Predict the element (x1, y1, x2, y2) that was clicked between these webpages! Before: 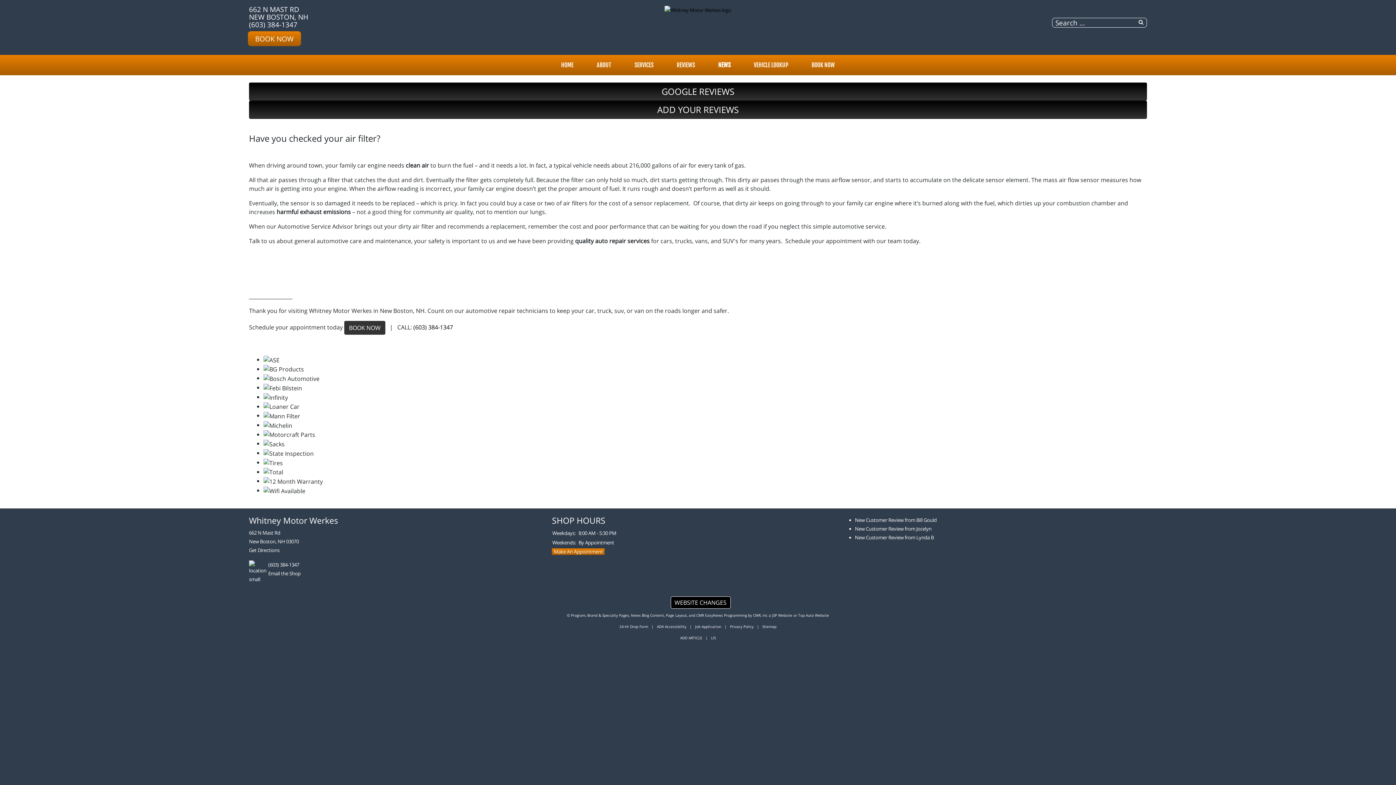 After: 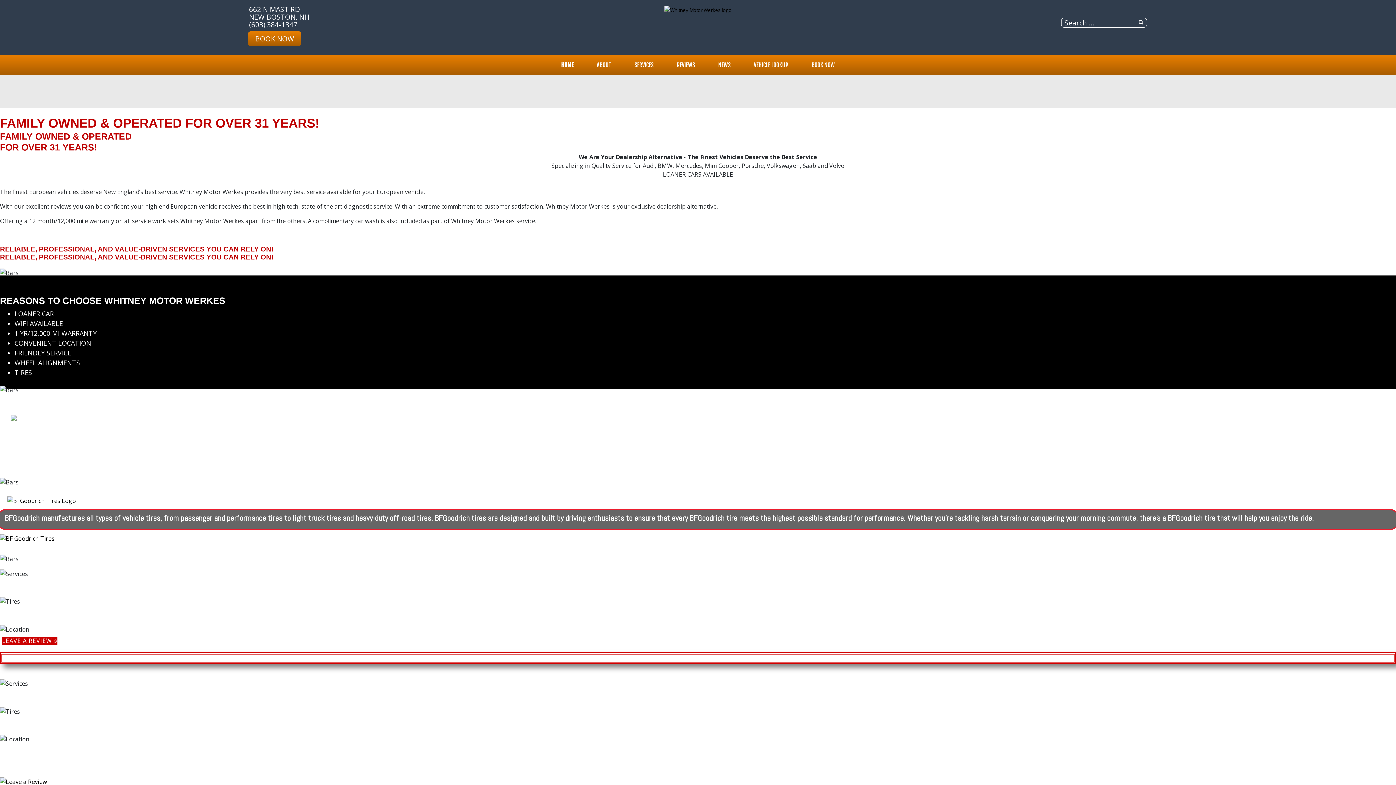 Action: label: HOME bbox: (549, 57, 585, 72)